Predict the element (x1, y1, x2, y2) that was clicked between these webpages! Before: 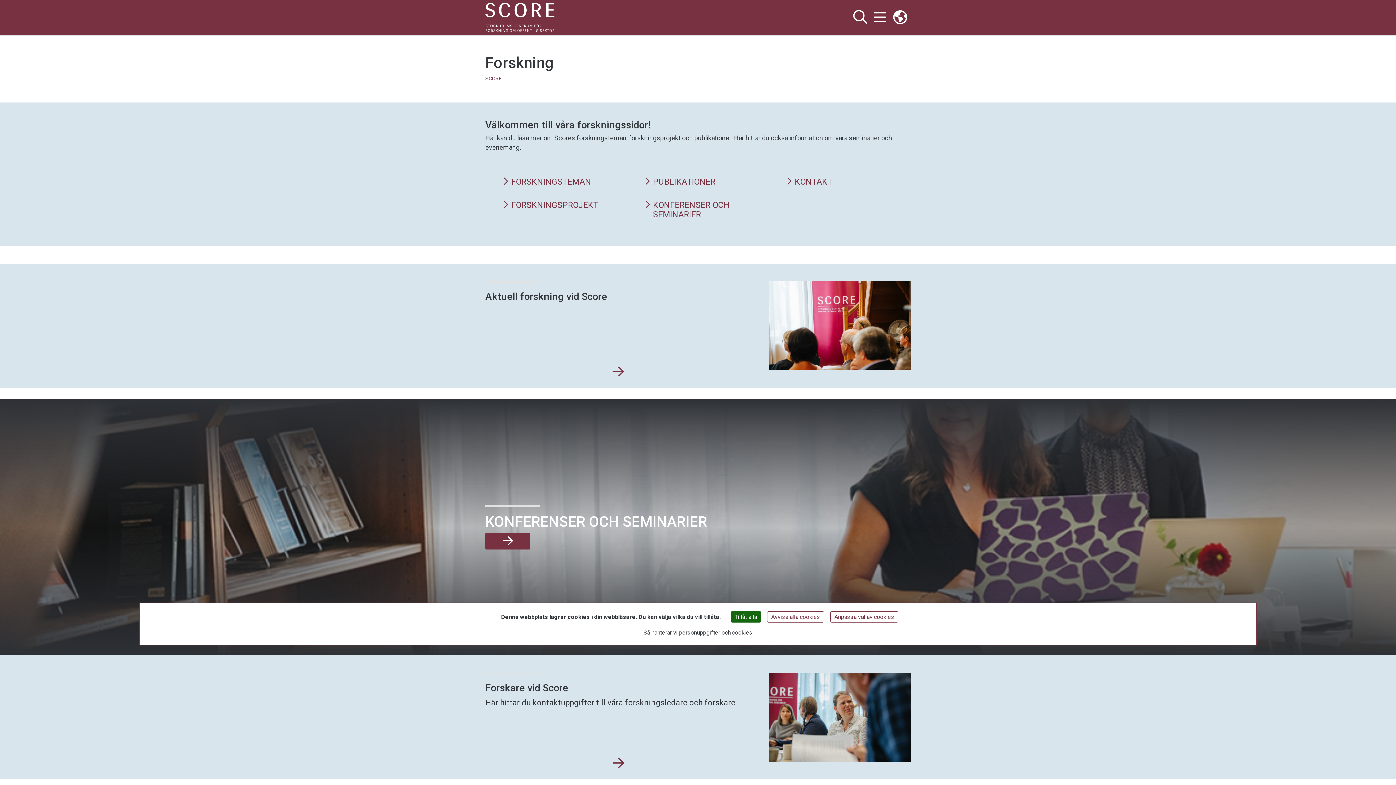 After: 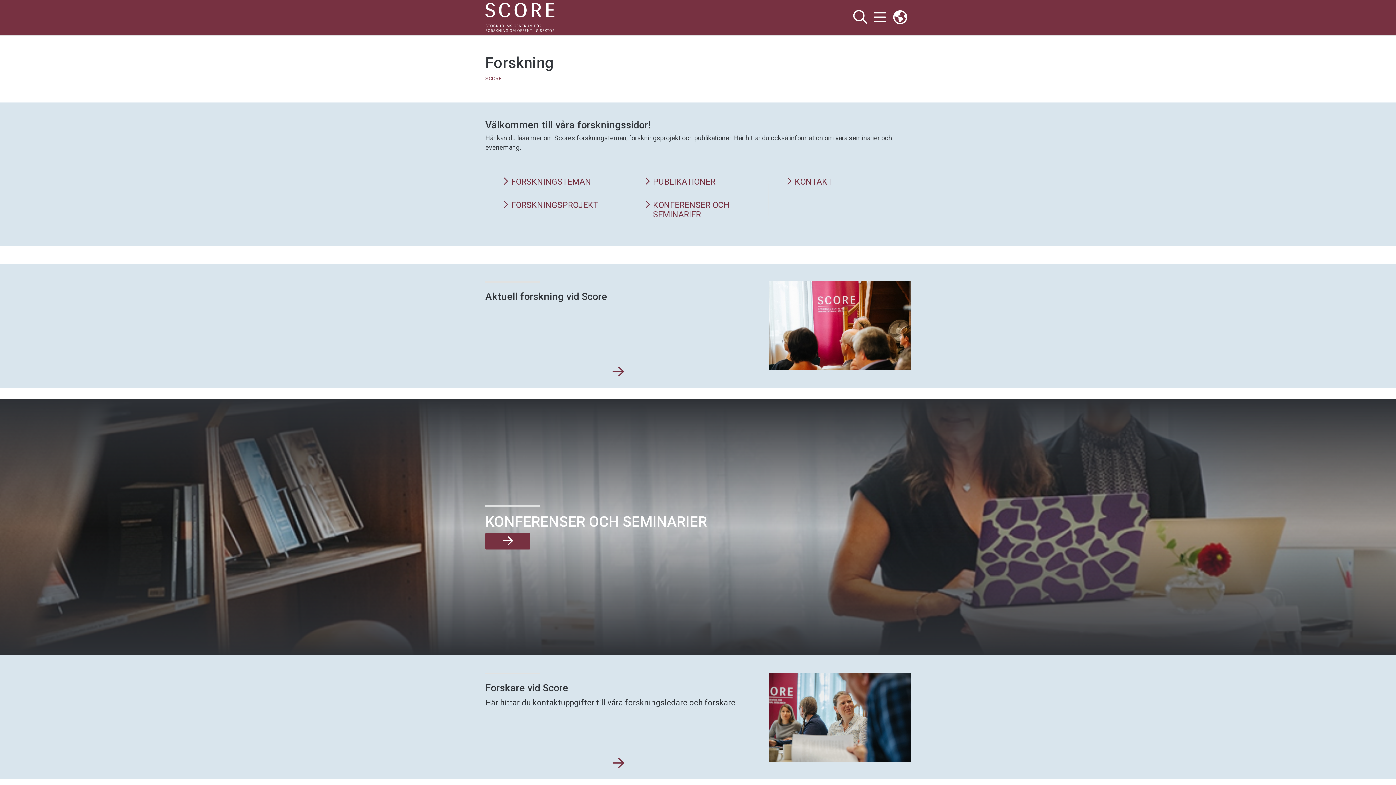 Action: bbox: (730, 611, 761, 622) label: Tillåt alla